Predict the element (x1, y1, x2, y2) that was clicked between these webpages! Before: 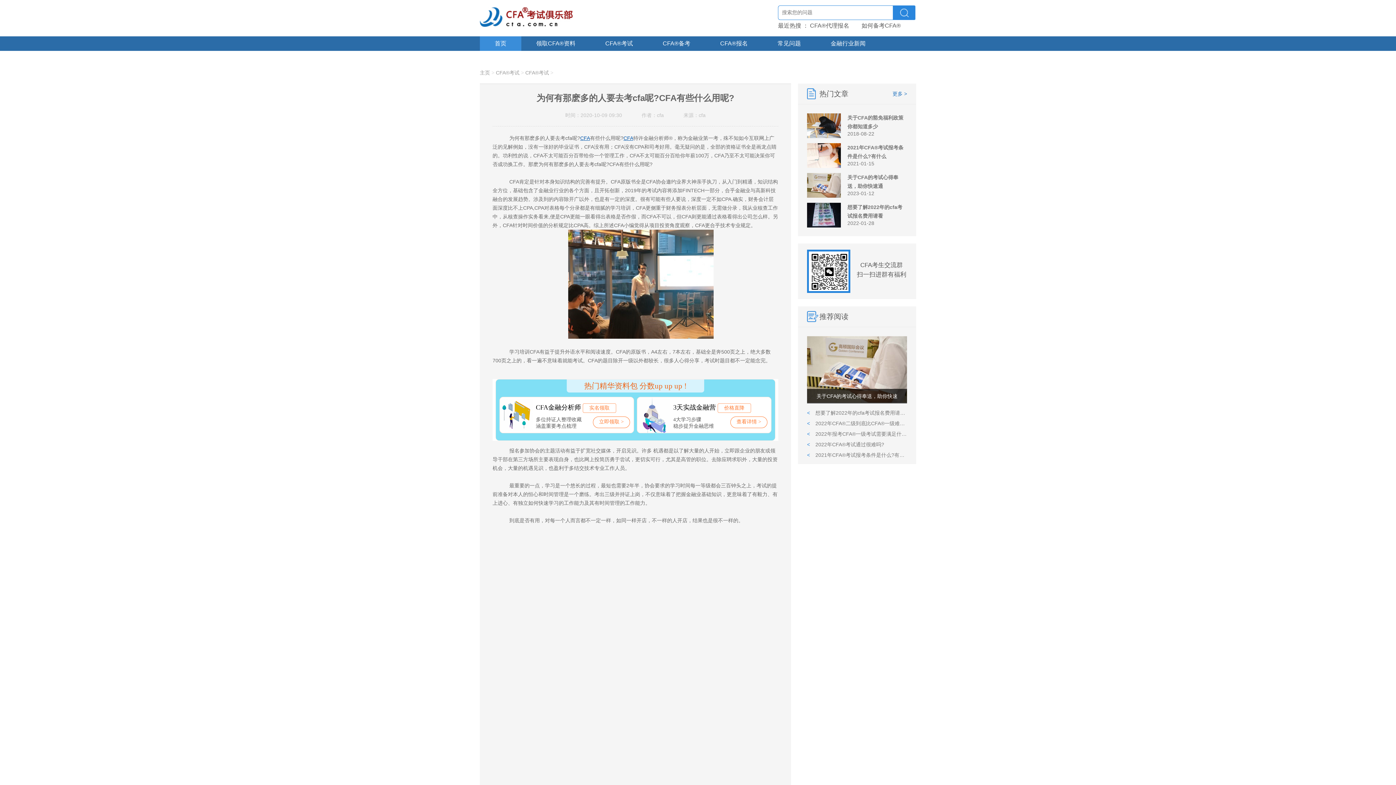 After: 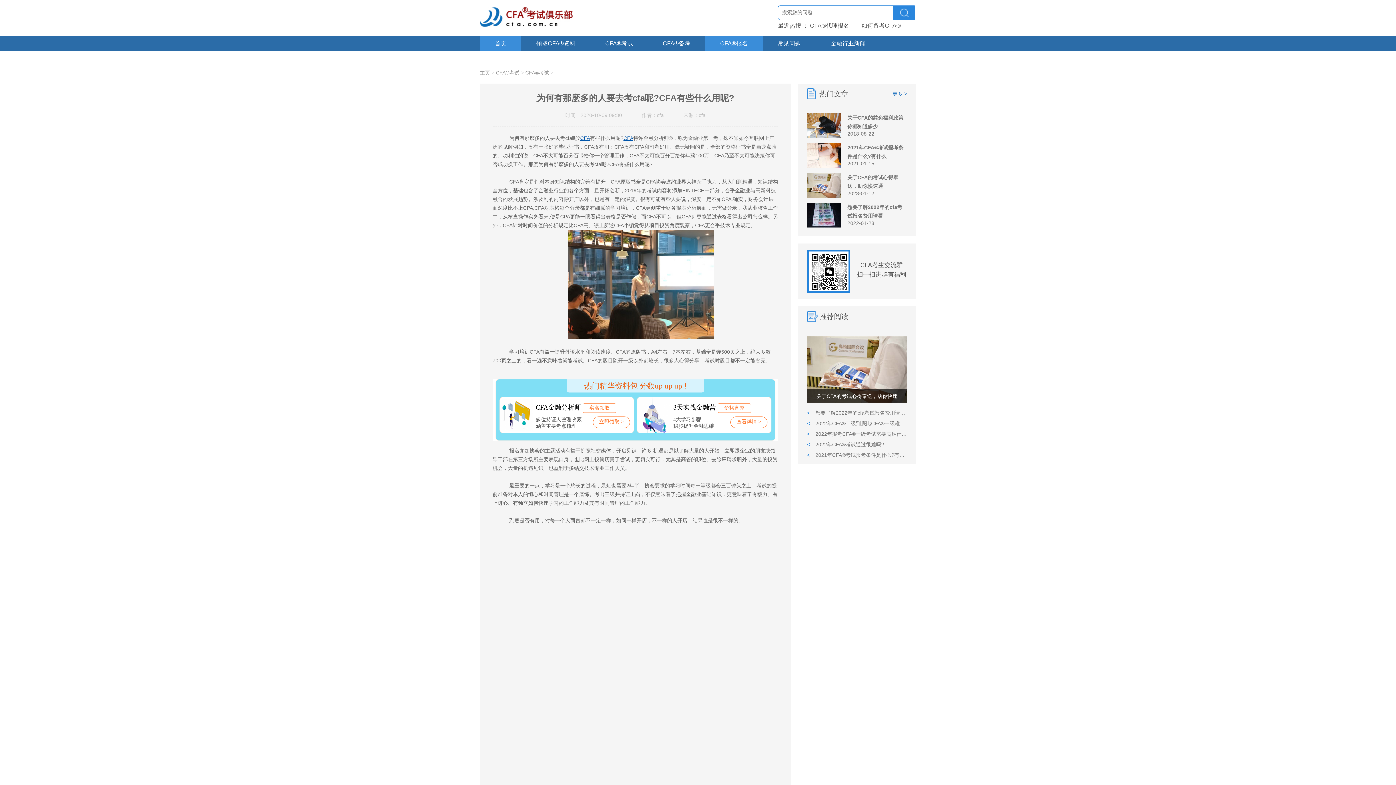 Action: bbox: (705, 36, 762, 50) label: CFA®报名